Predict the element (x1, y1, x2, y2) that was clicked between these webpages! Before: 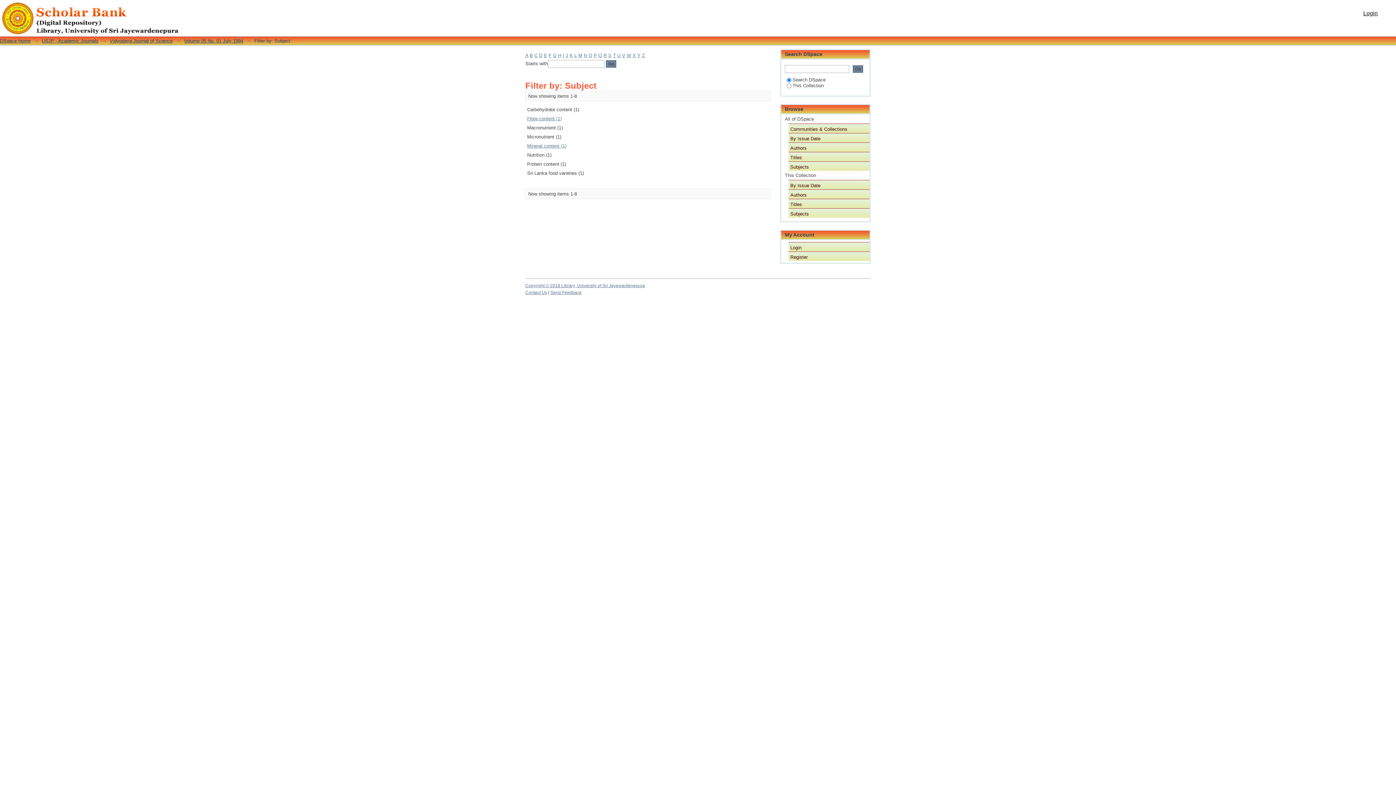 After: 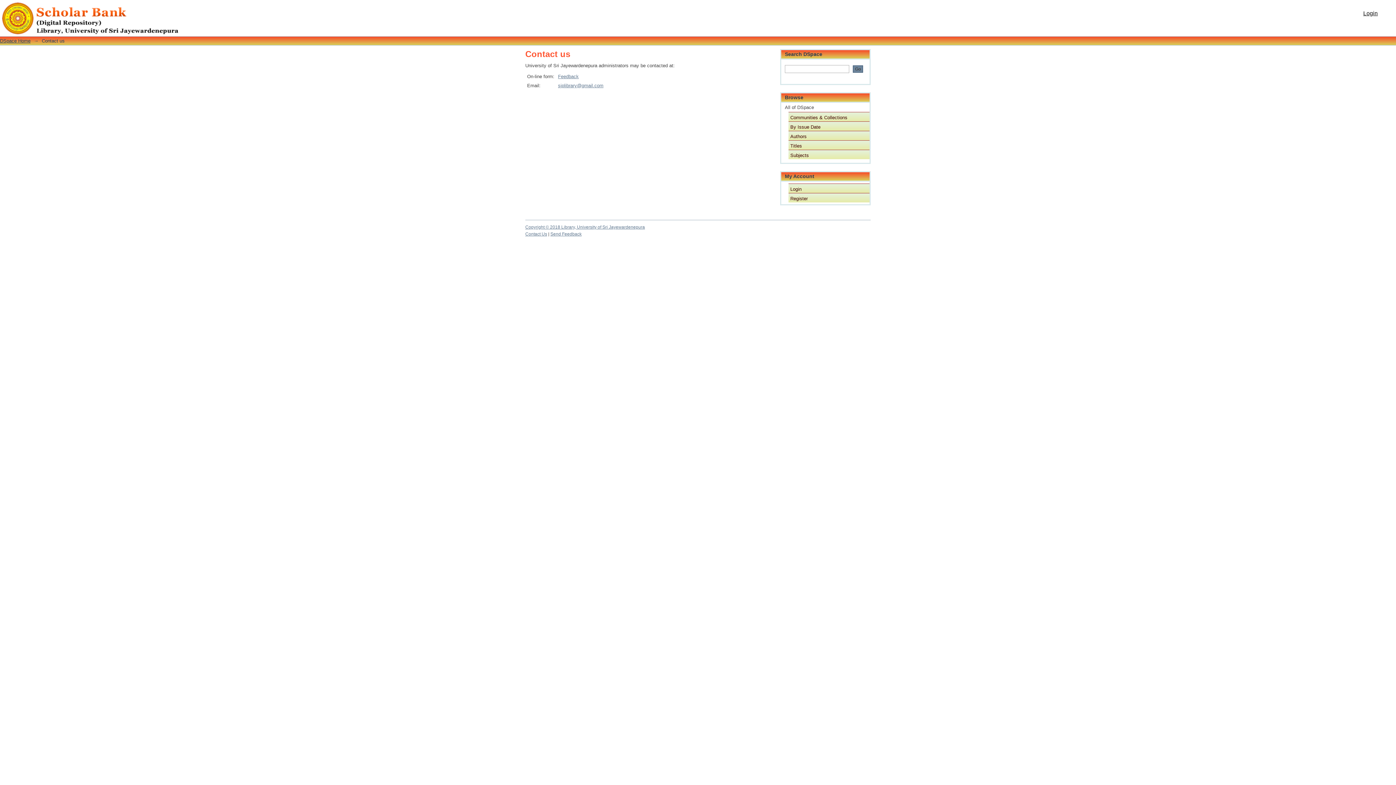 Action: label: Contact Us bbox: (525, 290, 547, 295)